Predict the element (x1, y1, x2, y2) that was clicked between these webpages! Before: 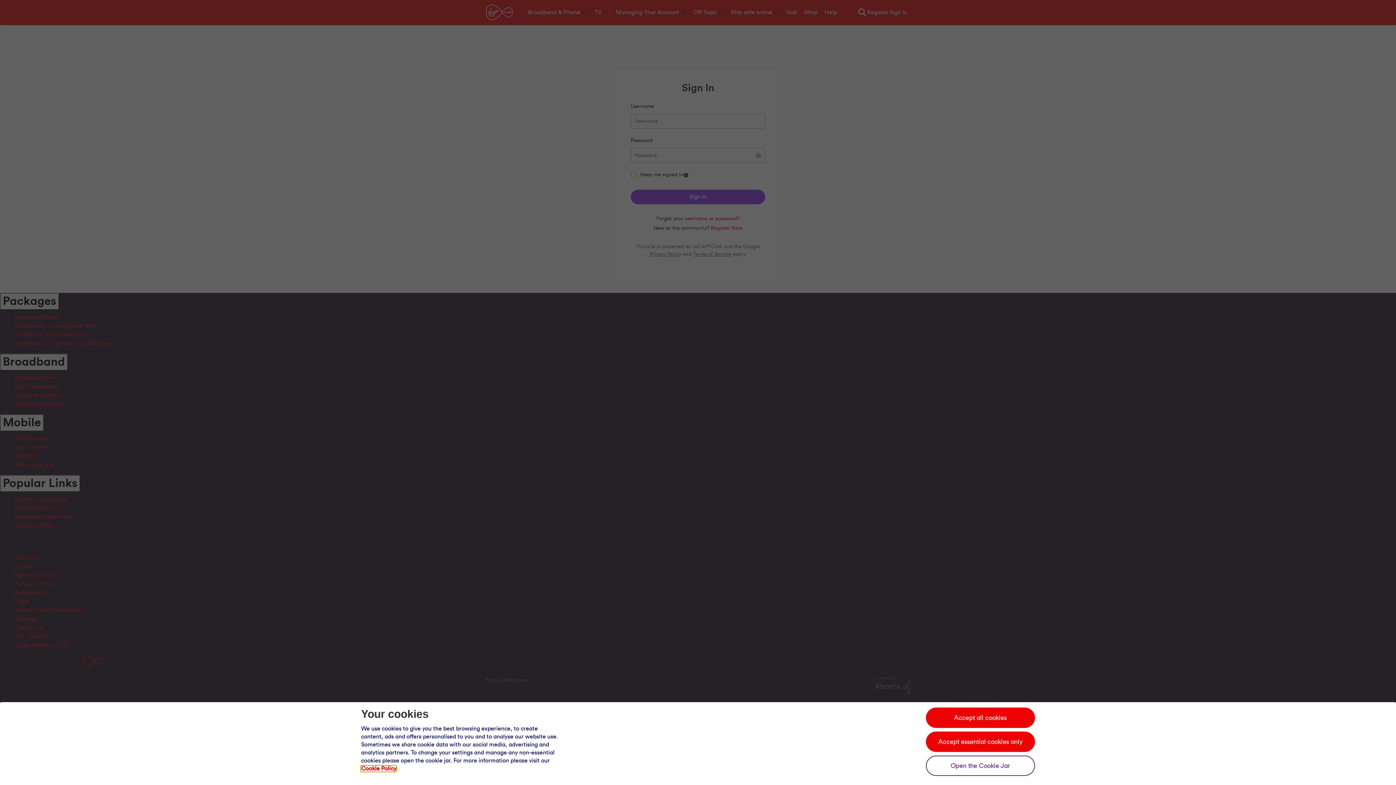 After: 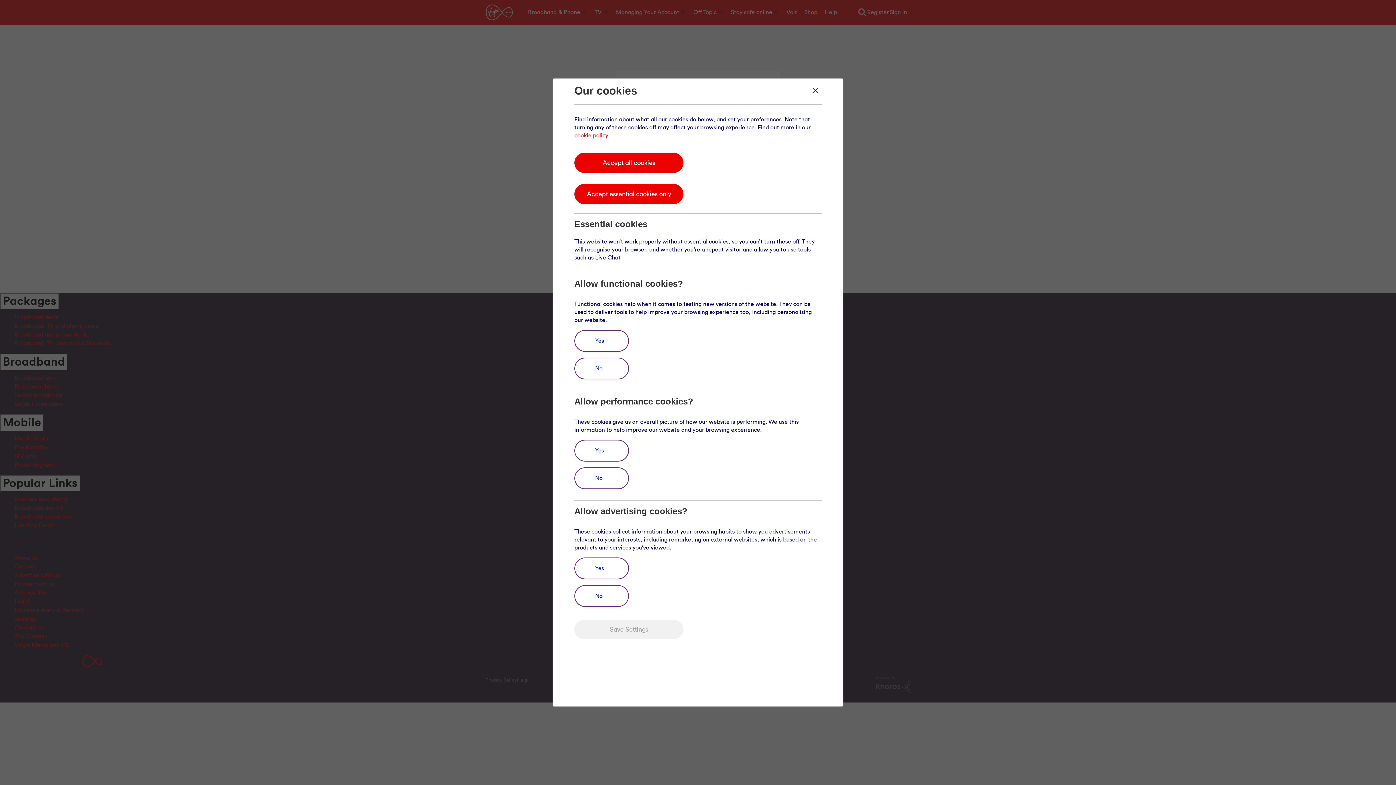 Action: label: Open the cookie jar bbox: (926, 756, 1035, 776)